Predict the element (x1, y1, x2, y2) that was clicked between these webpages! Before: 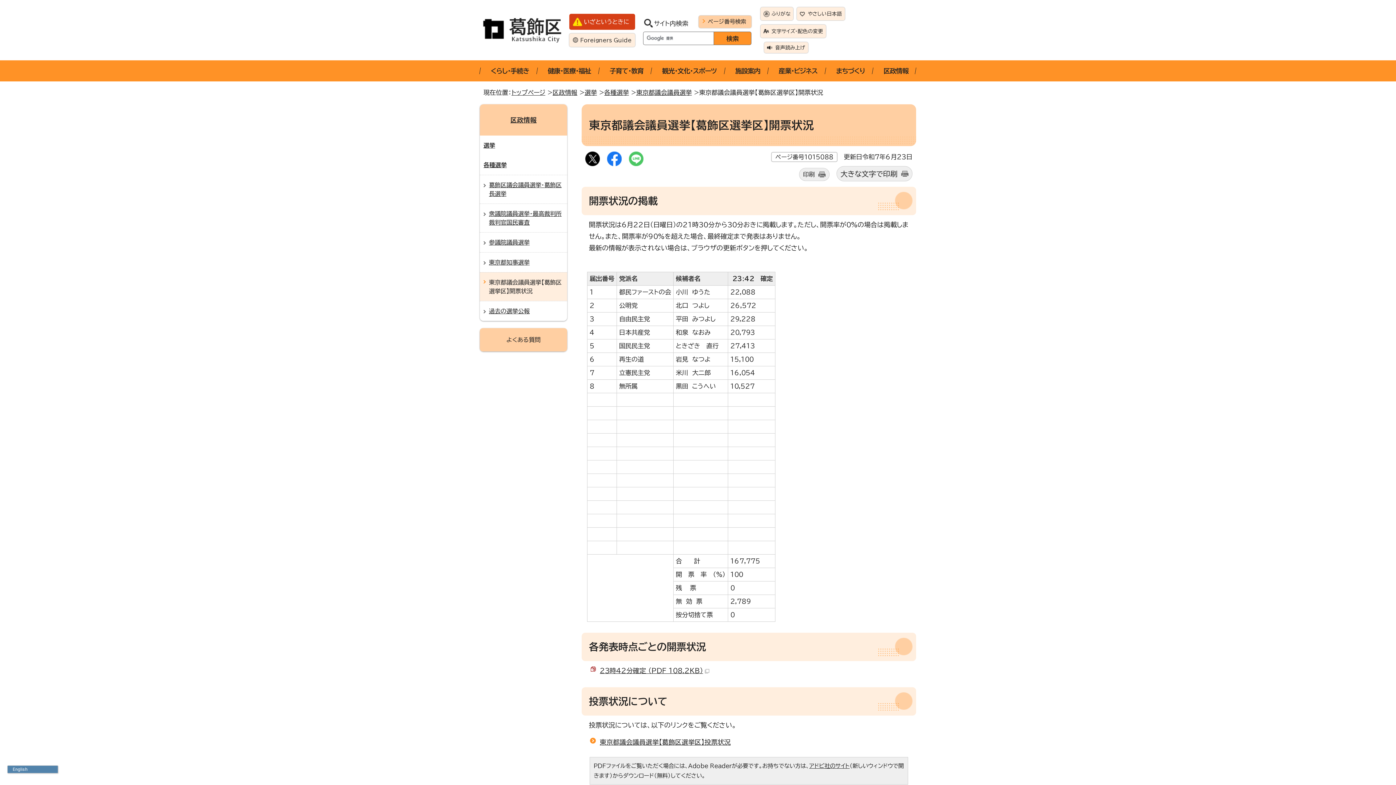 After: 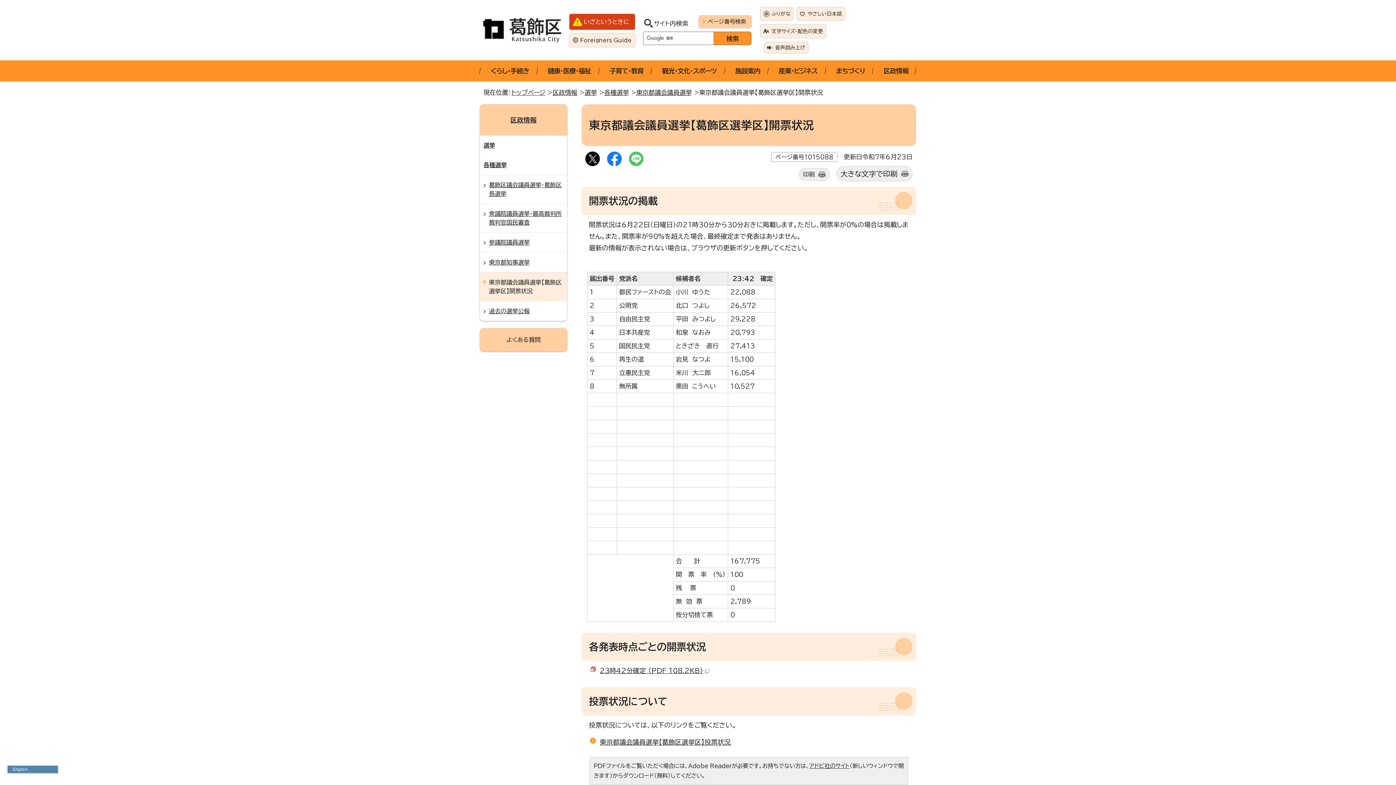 Action: bbox: (600, 667, 709, 674) label: 23時42分確定 （PDF 108.2KB）